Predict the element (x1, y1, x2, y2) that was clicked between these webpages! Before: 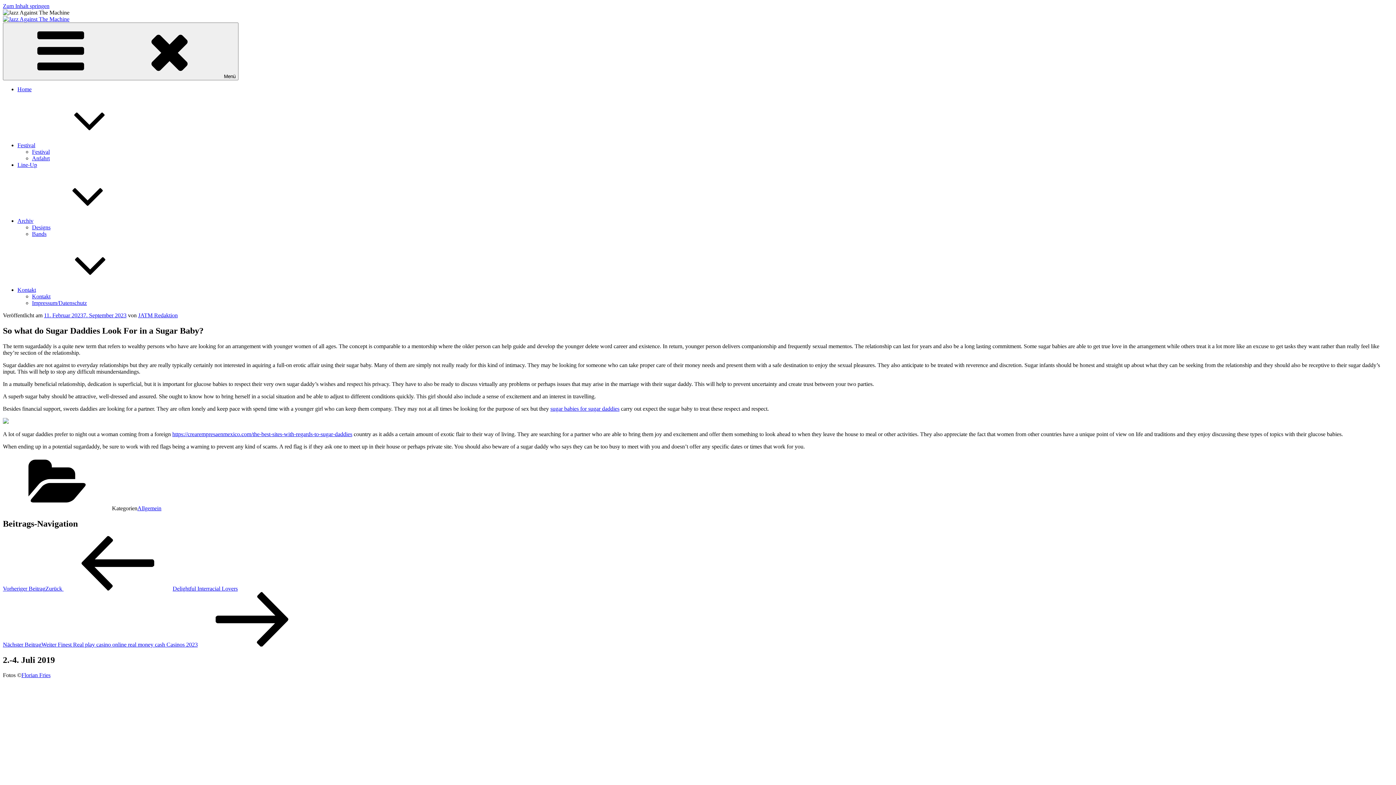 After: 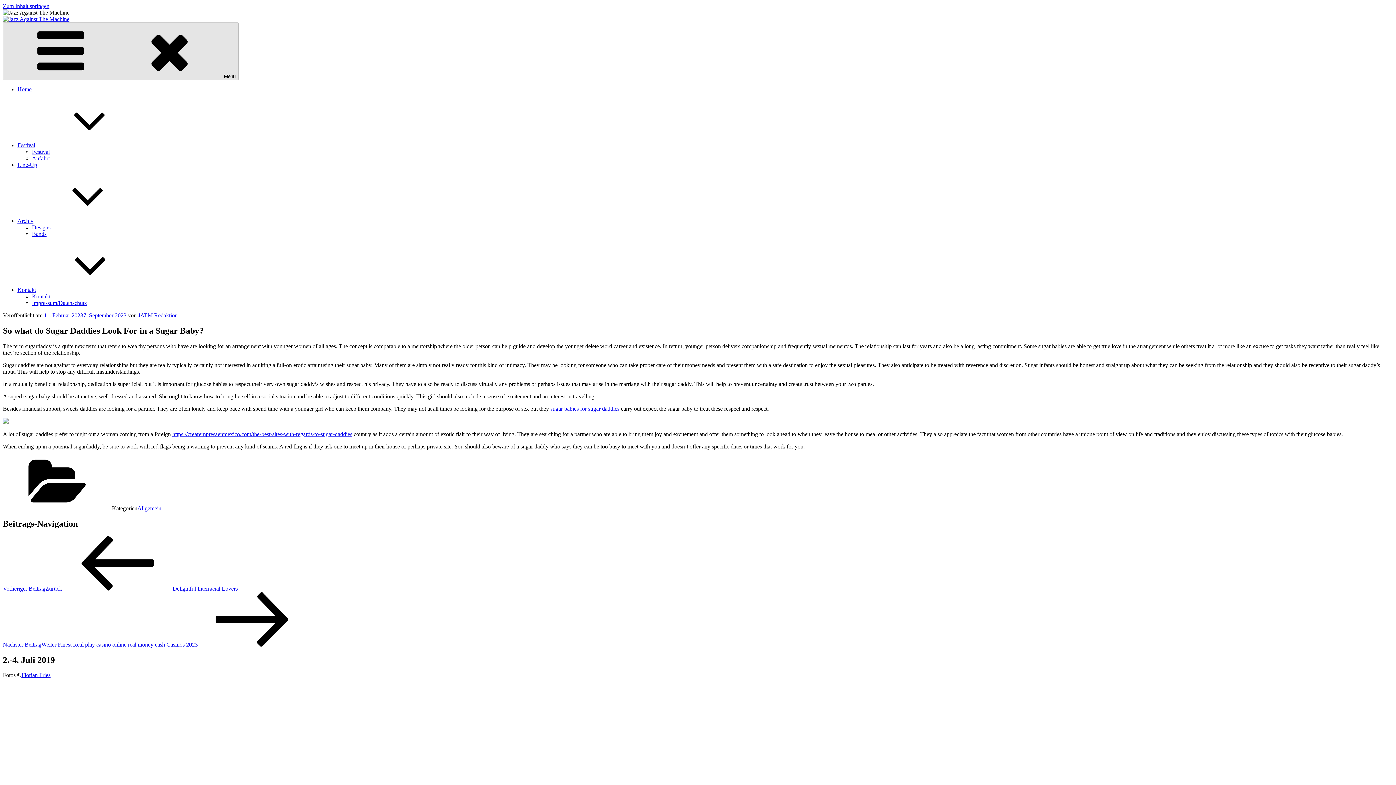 Action: bbox: (2, 22, 238, 80) label: Menü